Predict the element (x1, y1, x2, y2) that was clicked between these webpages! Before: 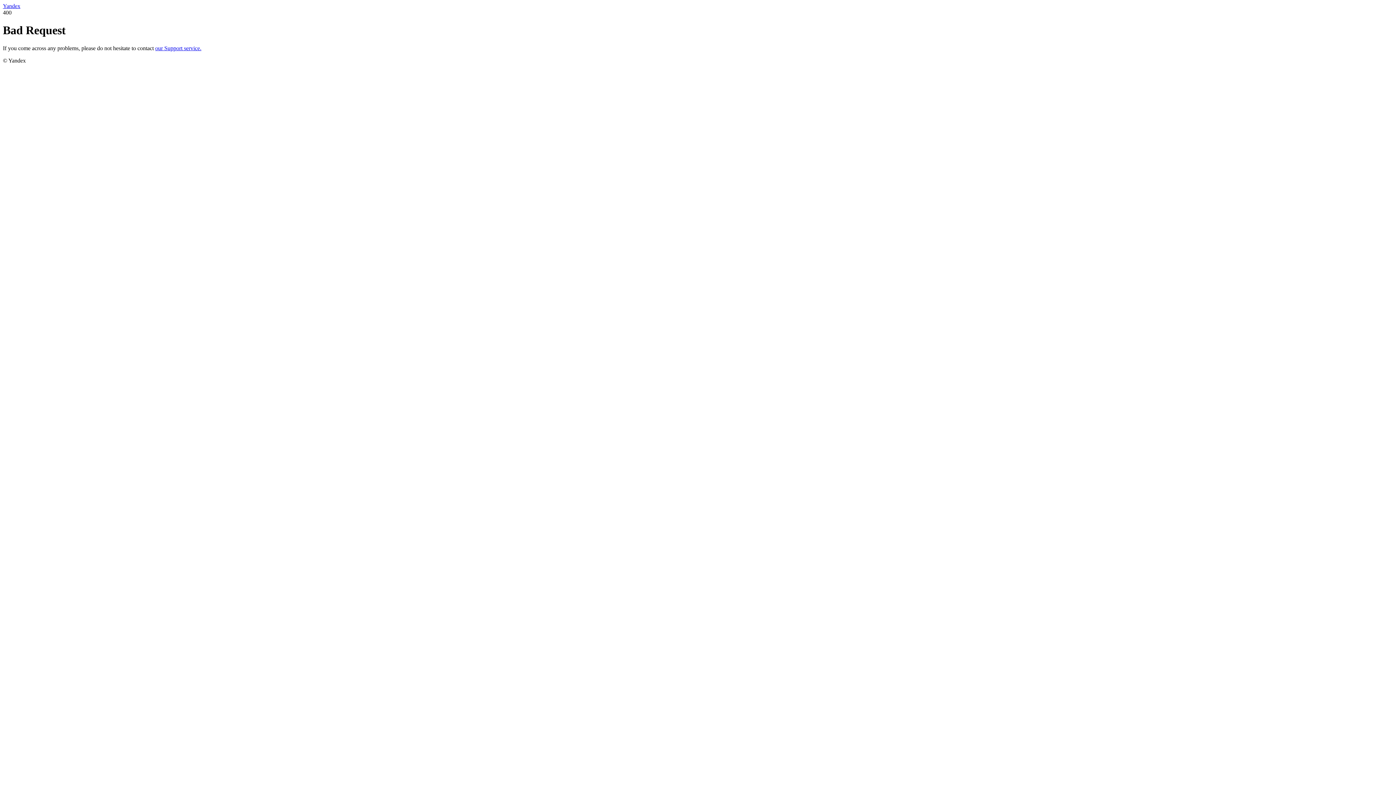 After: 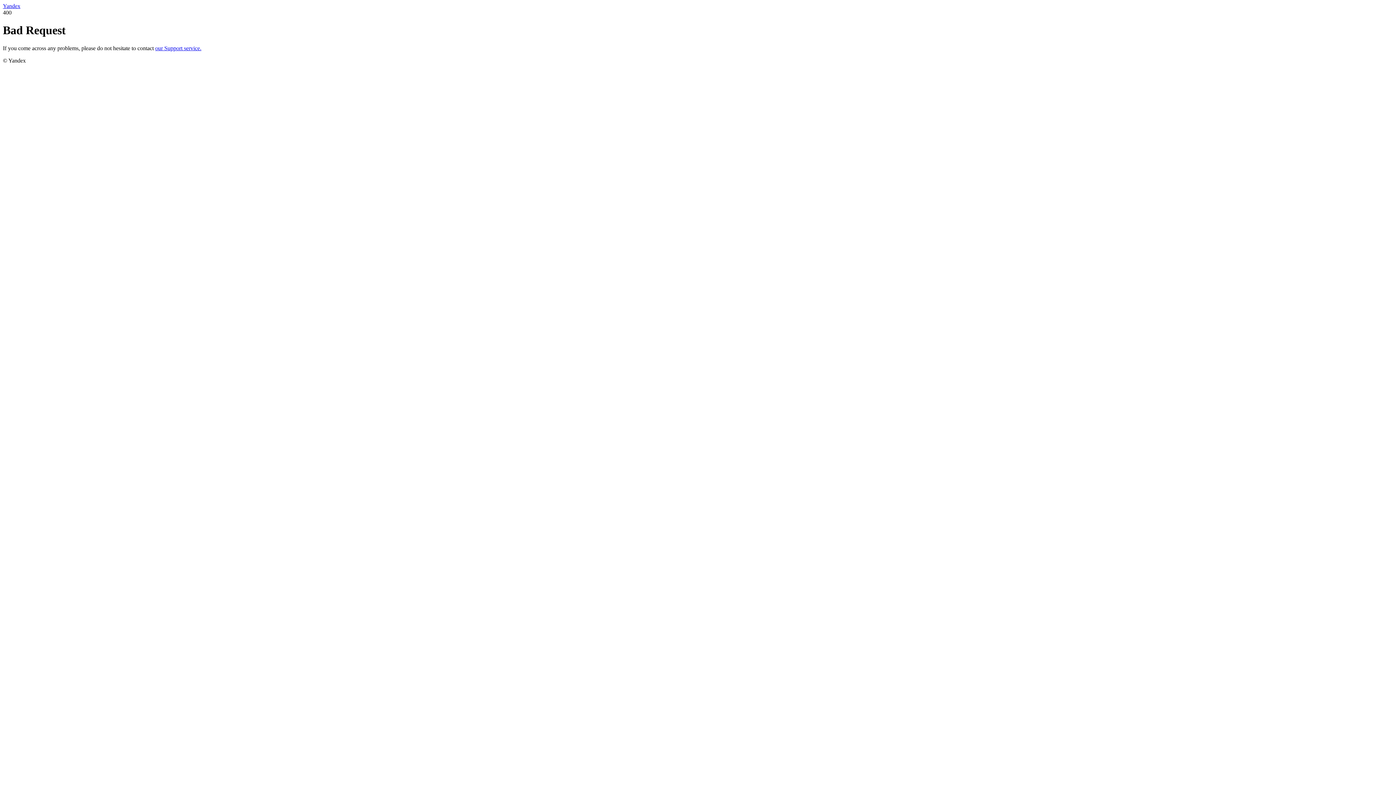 Action: label: our Support service. bbox: (155, 45, 201, 51)